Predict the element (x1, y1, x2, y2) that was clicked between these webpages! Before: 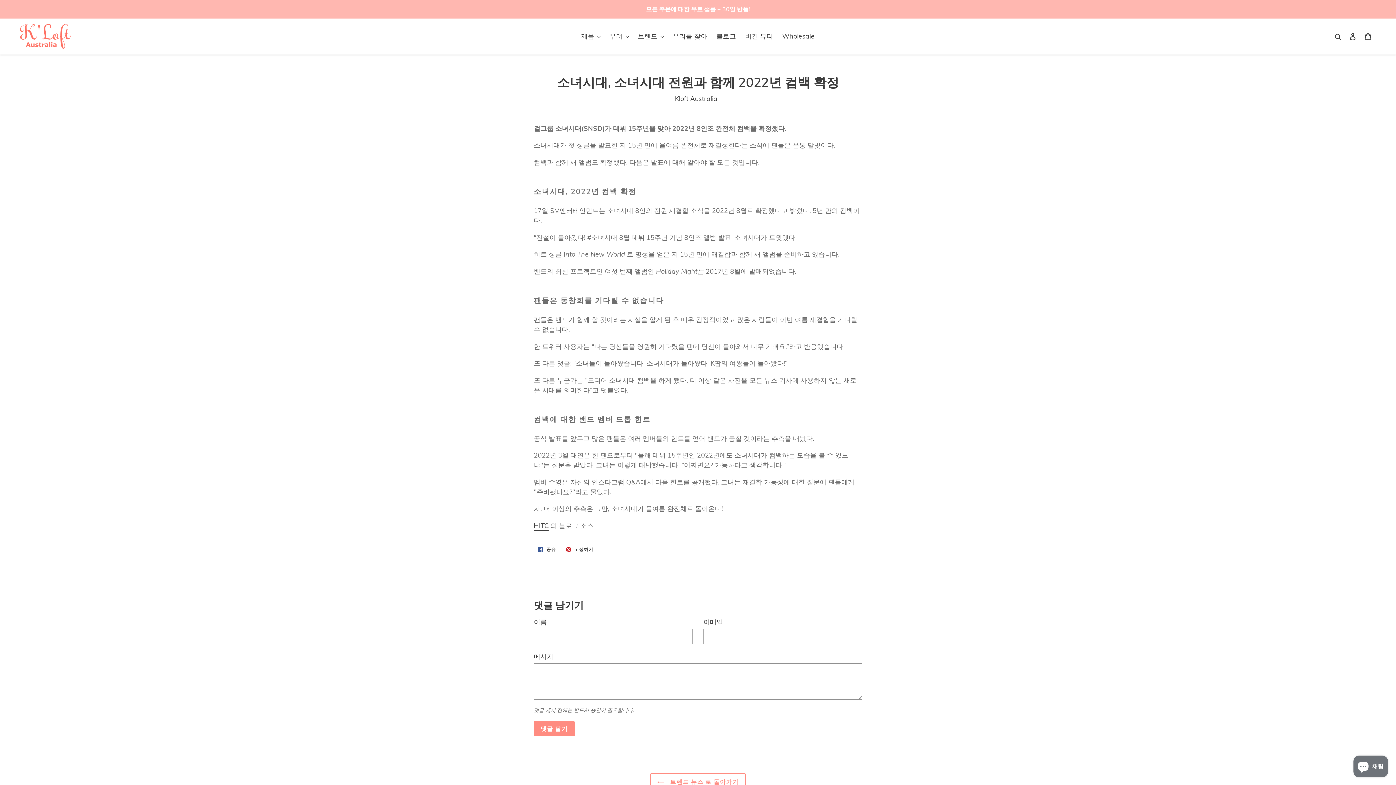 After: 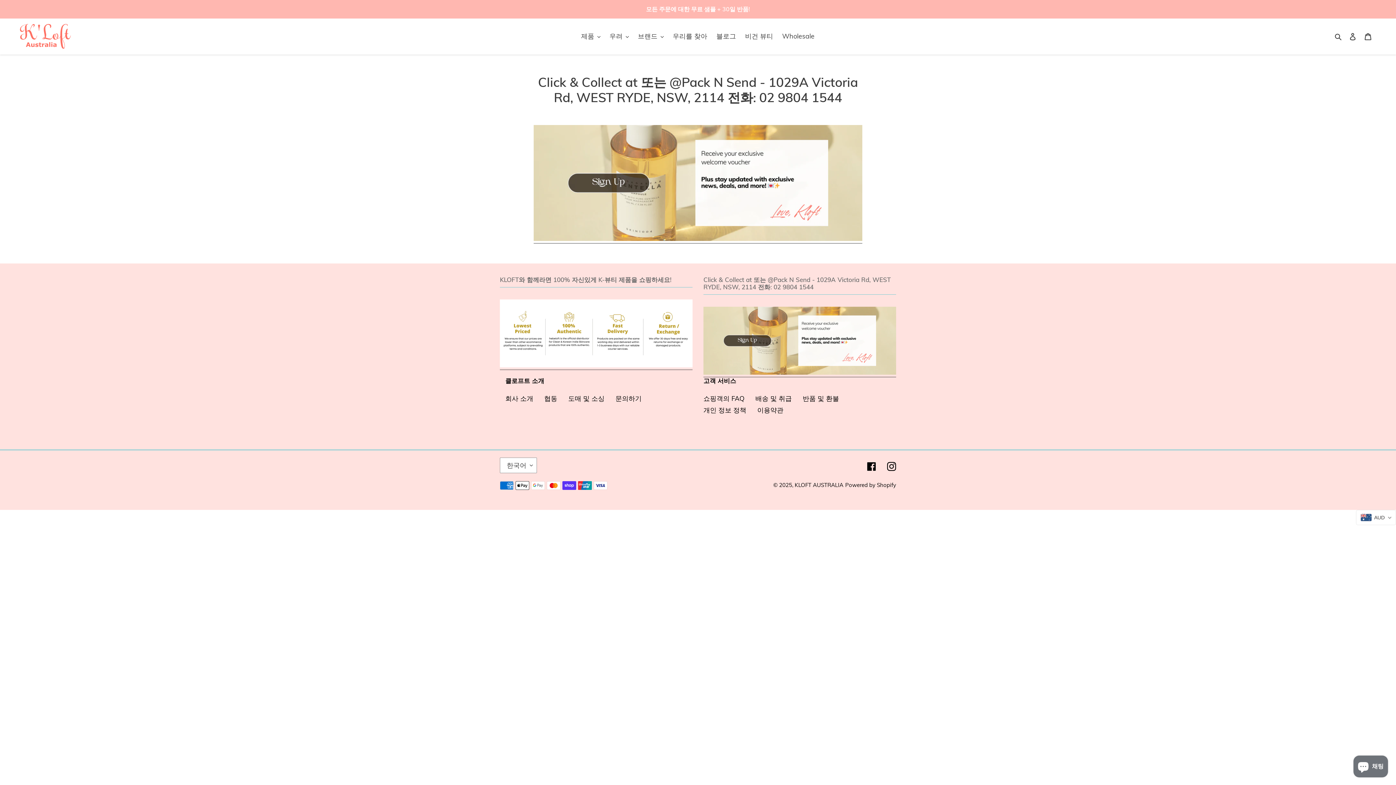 Action: label: 모든 주문에 대한 무료 샘플 + 30일 반품! bbox: (0, 0, 1395, 17)